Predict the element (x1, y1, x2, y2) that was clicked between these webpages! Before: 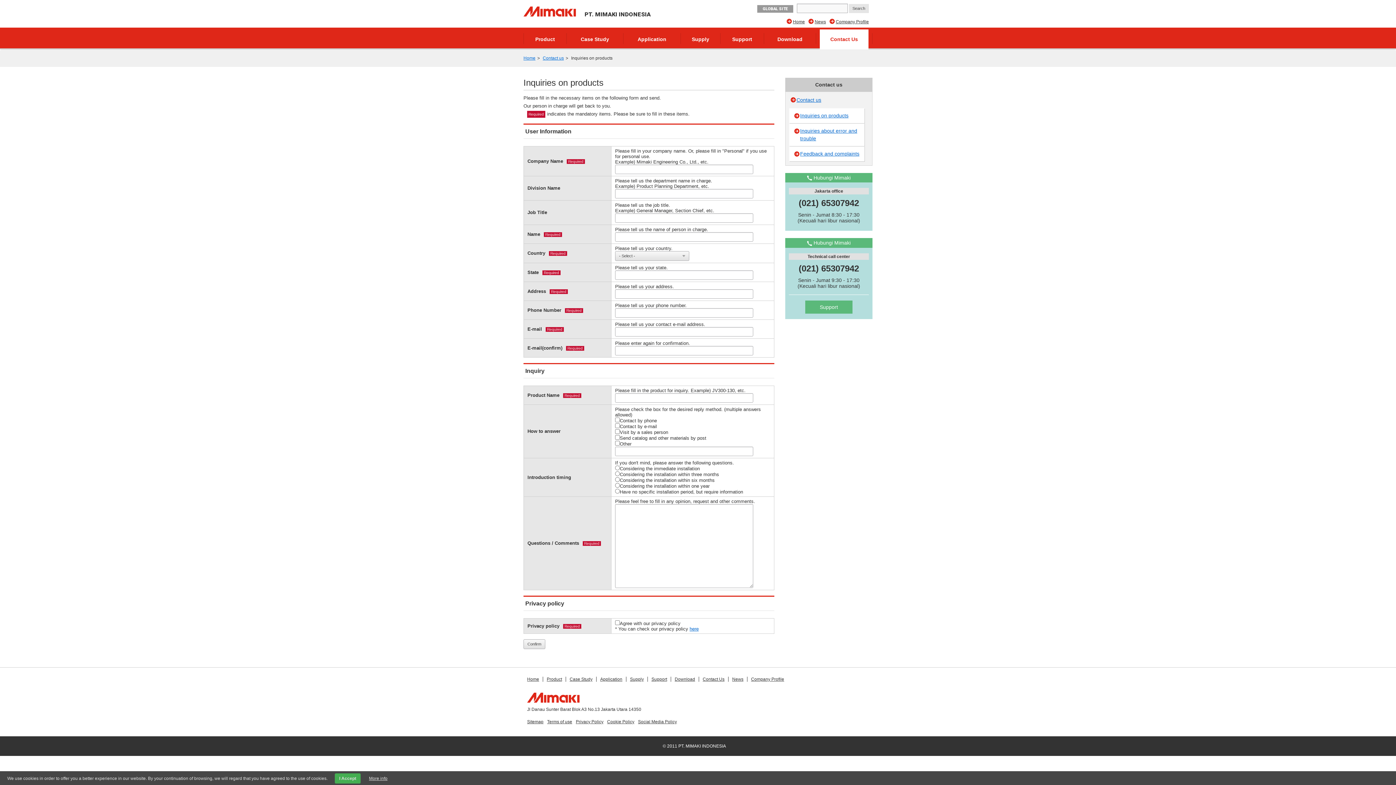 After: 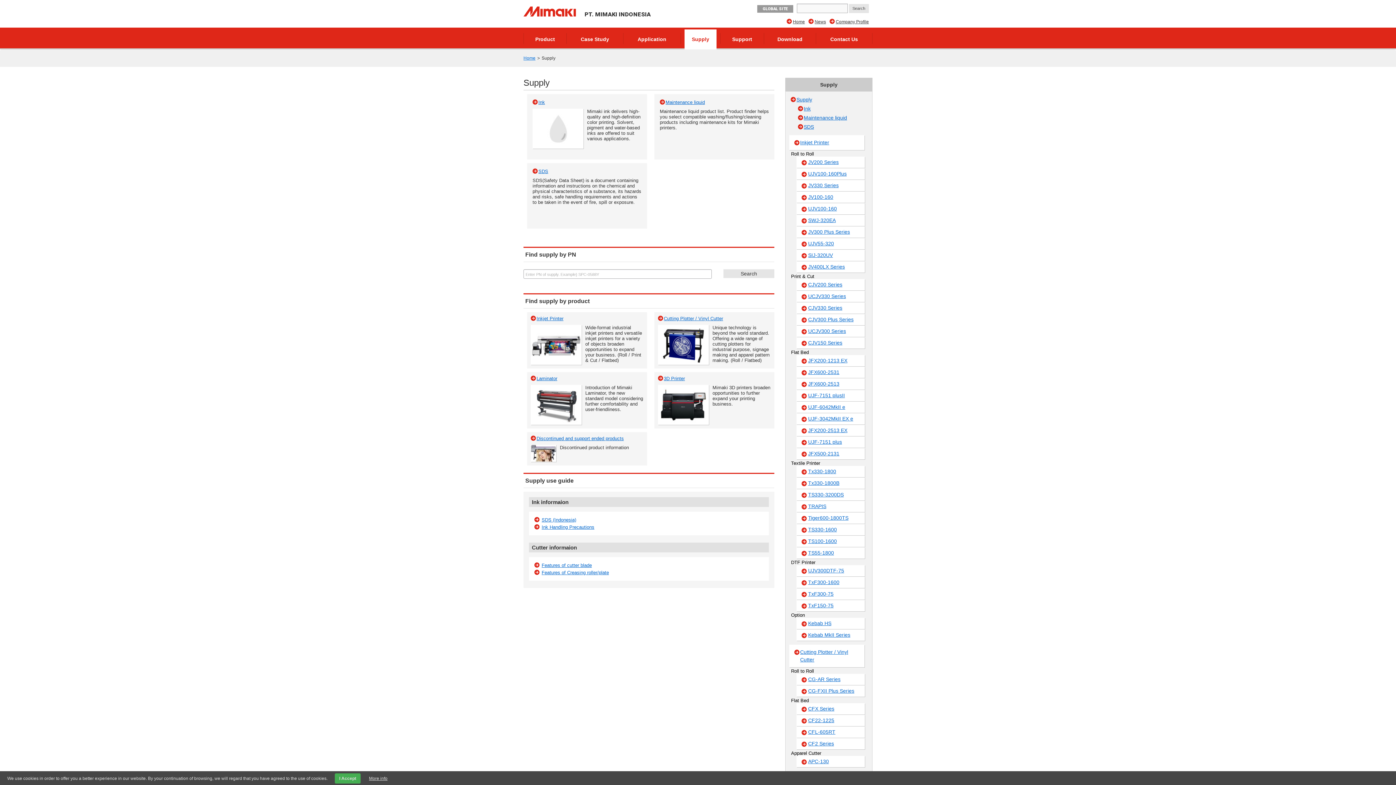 Action: bbox: (630, 677, 644, 682) label: Supply